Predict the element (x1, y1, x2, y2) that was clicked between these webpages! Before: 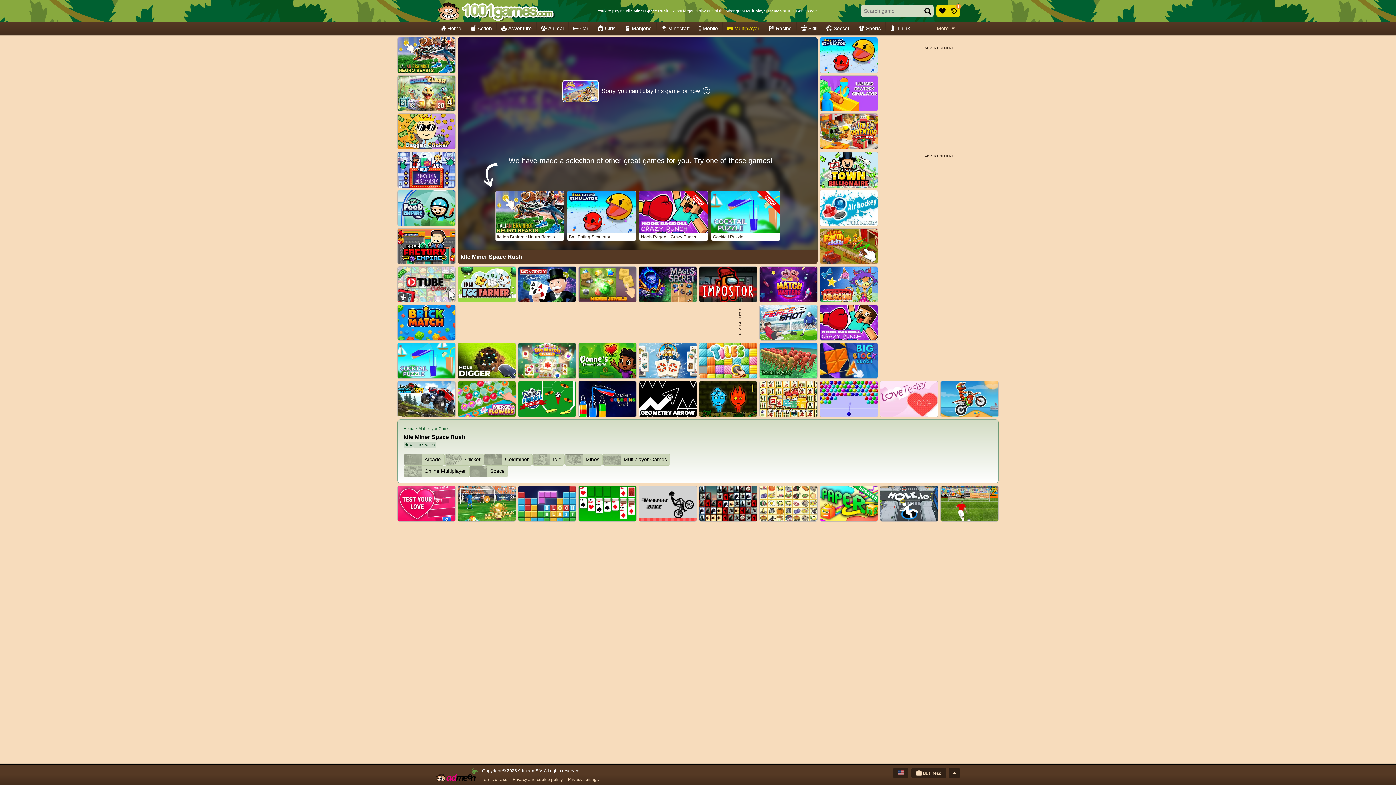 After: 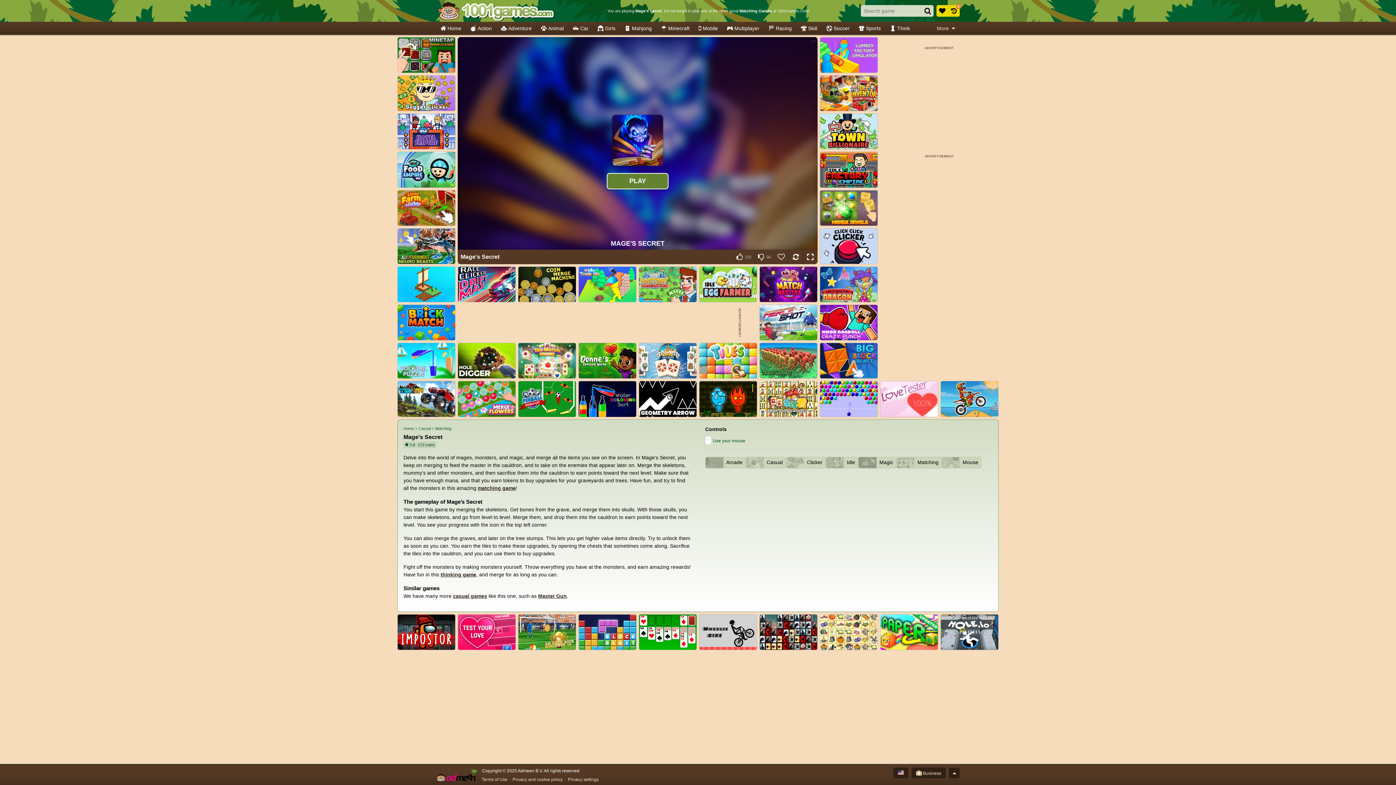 Action: bbox: (638, 266, 697, 302) label: Mage's Secret